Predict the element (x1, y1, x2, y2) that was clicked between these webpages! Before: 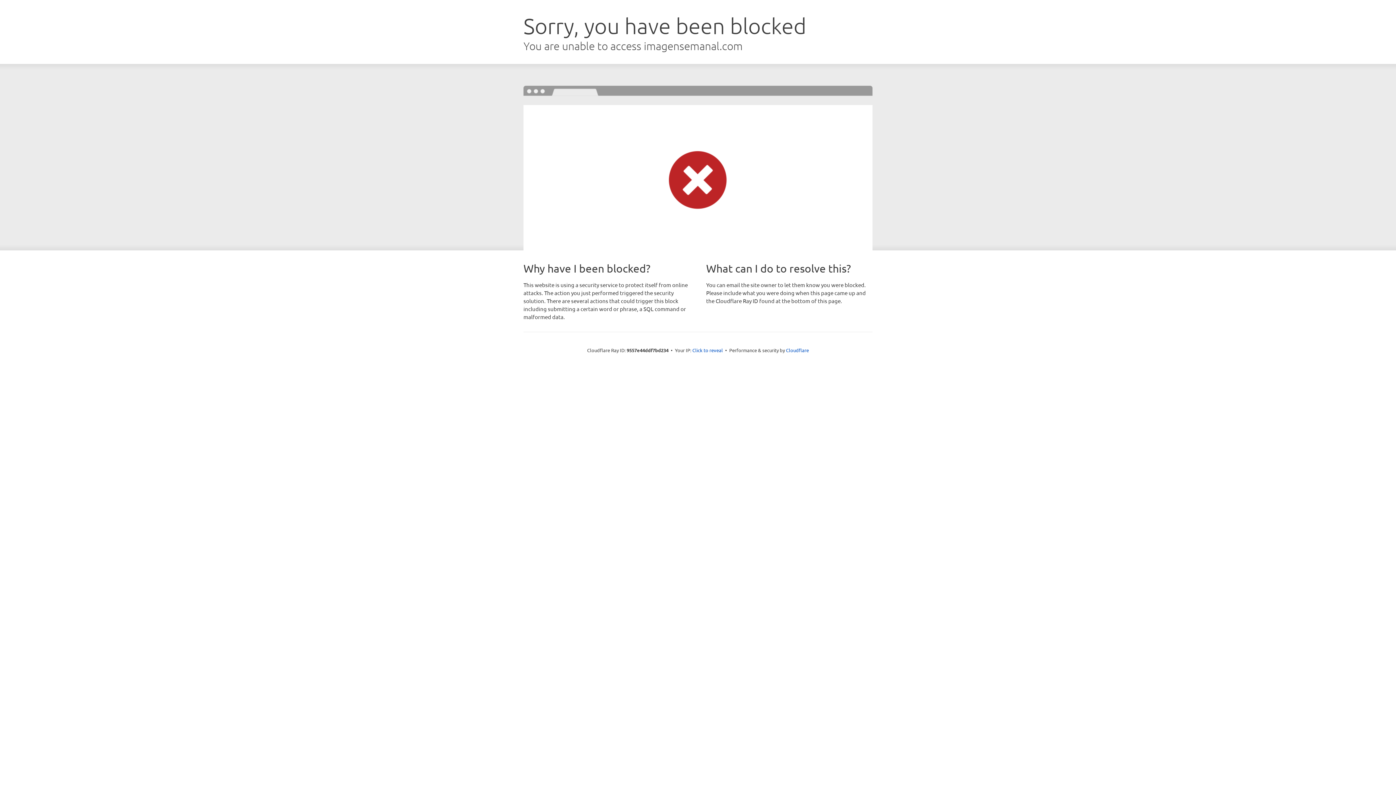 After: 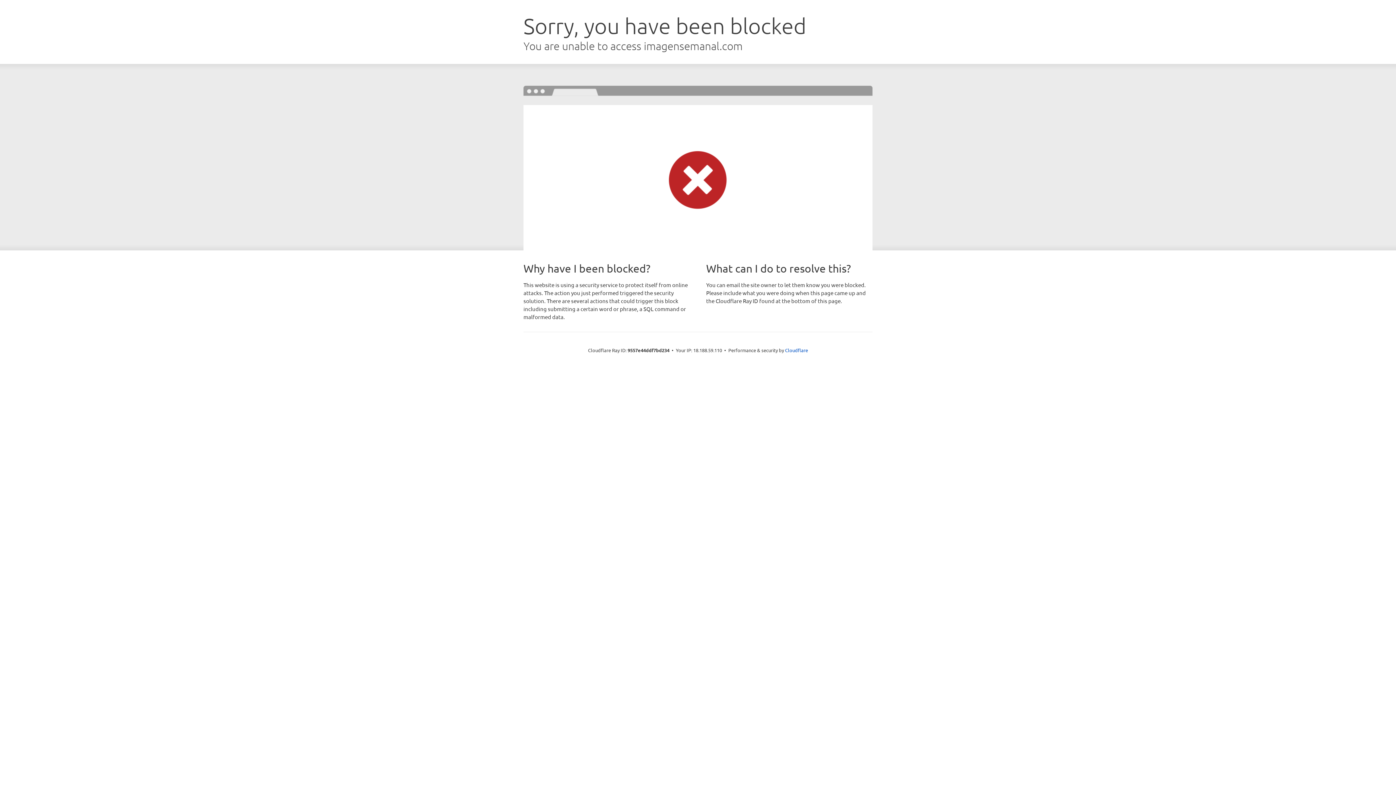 Action: label: Click to reveal bbox: (692, 346, 723, 353)